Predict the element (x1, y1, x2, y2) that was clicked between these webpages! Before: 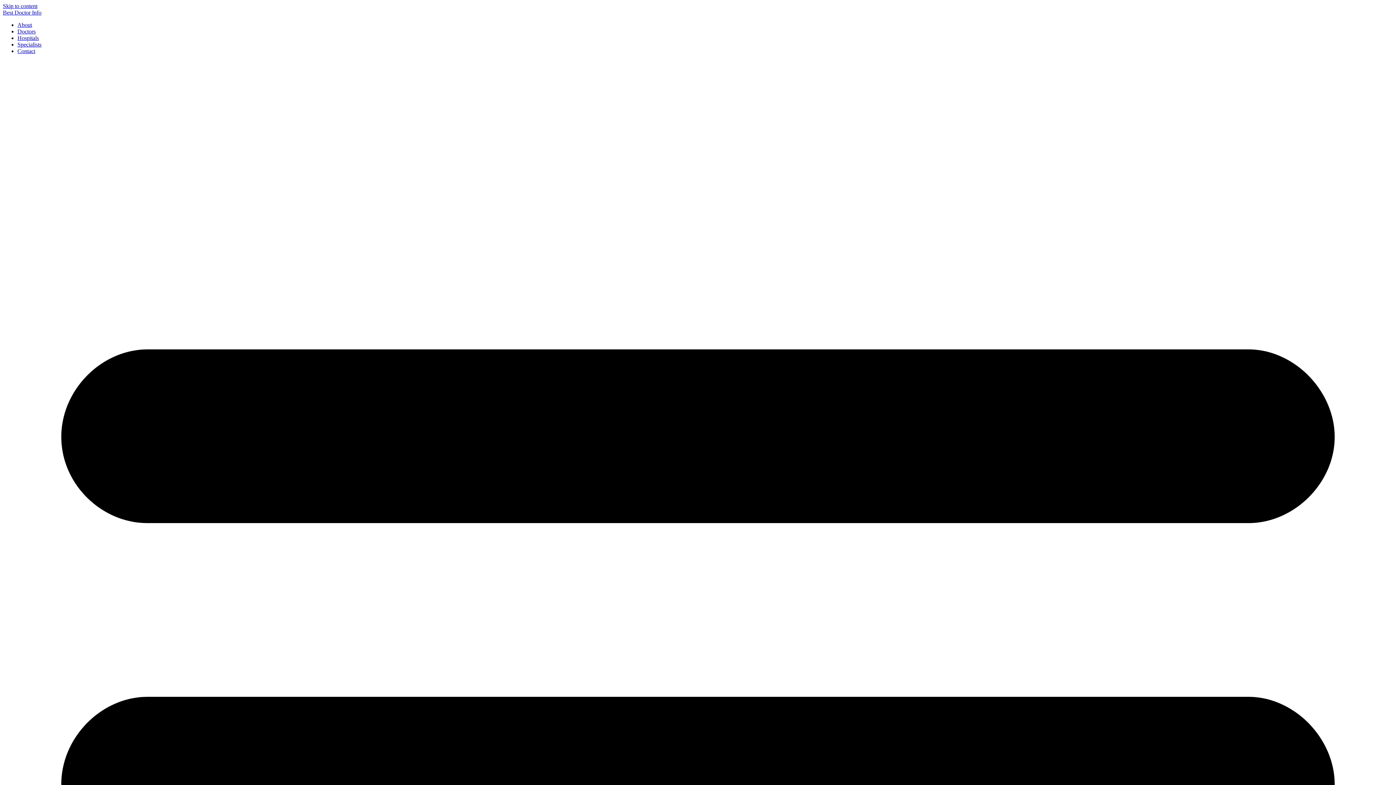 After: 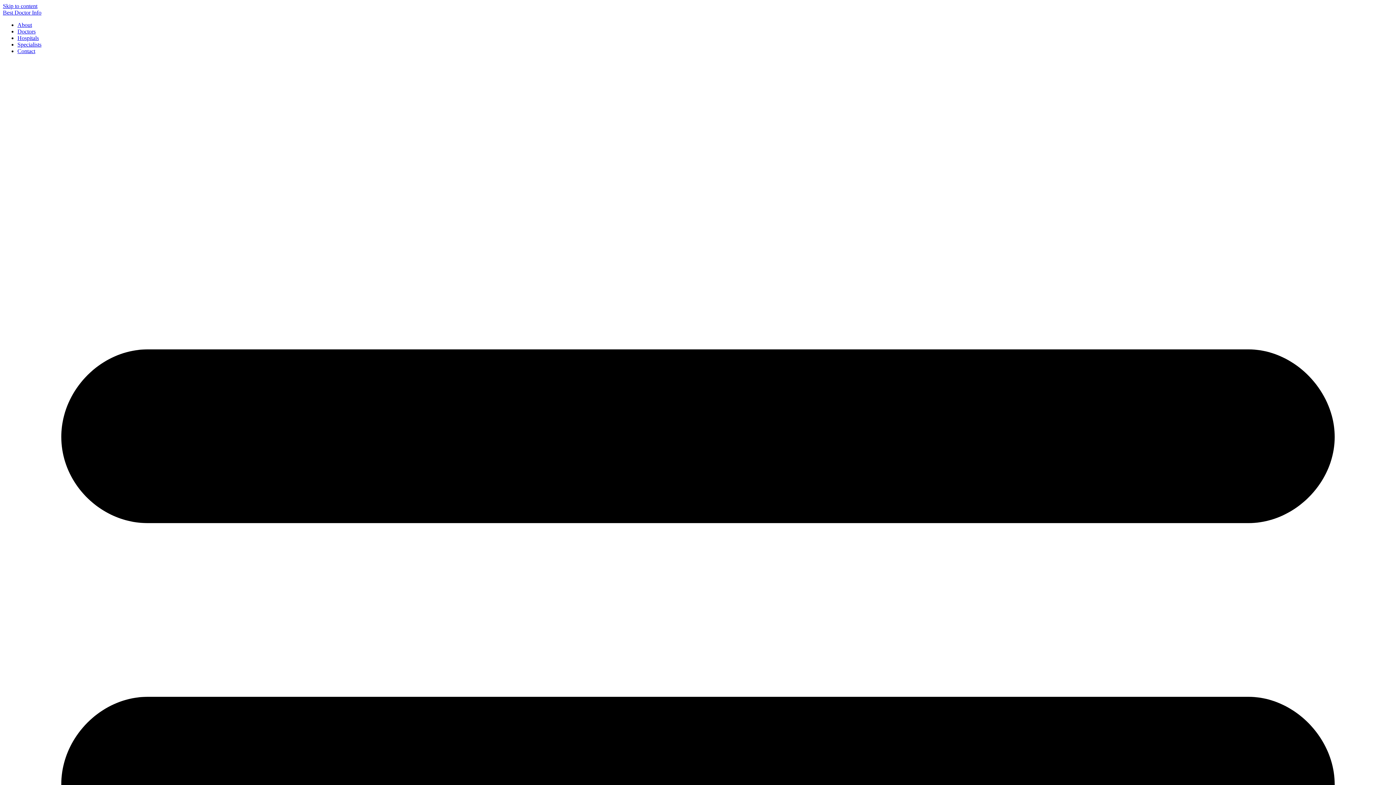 Action: label: About bbox: (17, 21, 32, 28)